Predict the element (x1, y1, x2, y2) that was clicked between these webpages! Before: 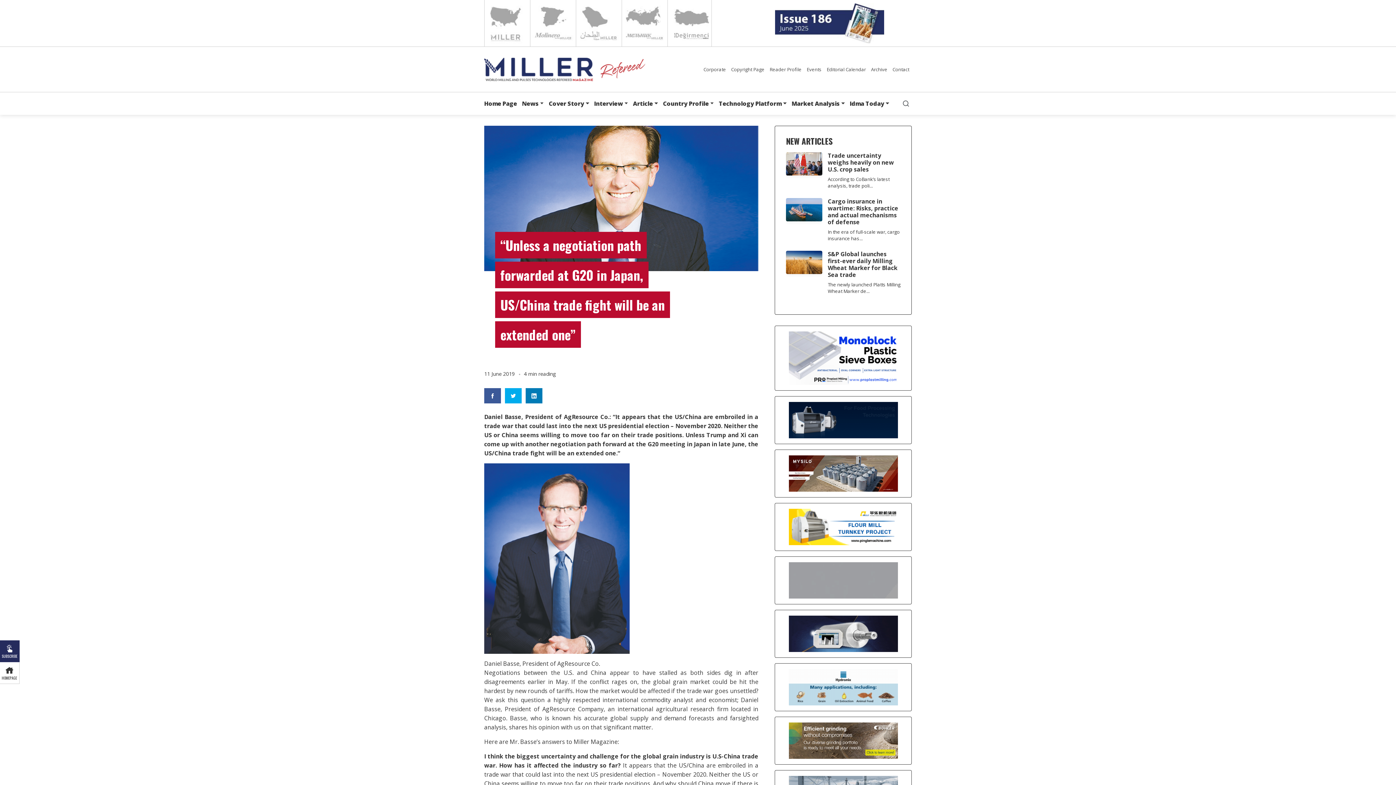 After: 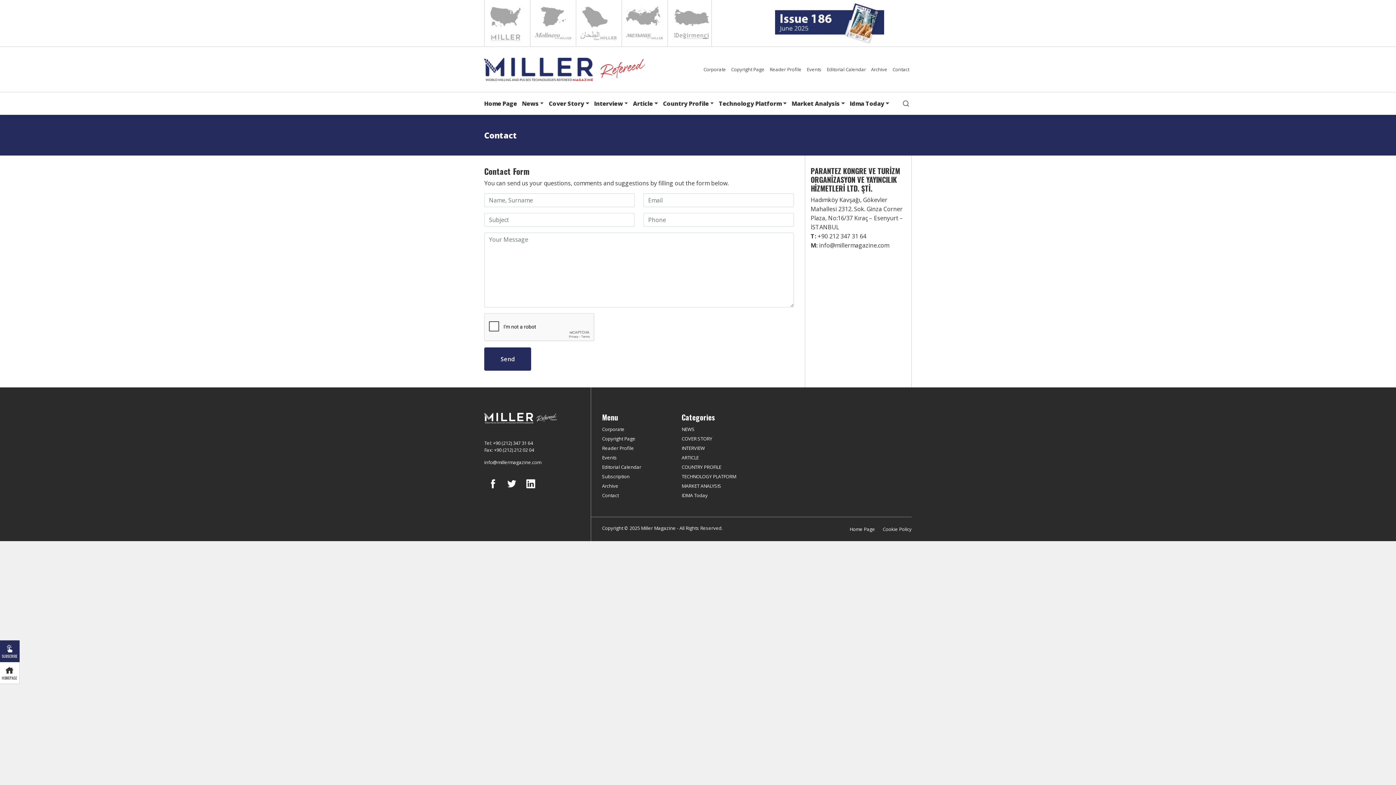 Action: label: Contact bbox: (890, 61, 912, 77)